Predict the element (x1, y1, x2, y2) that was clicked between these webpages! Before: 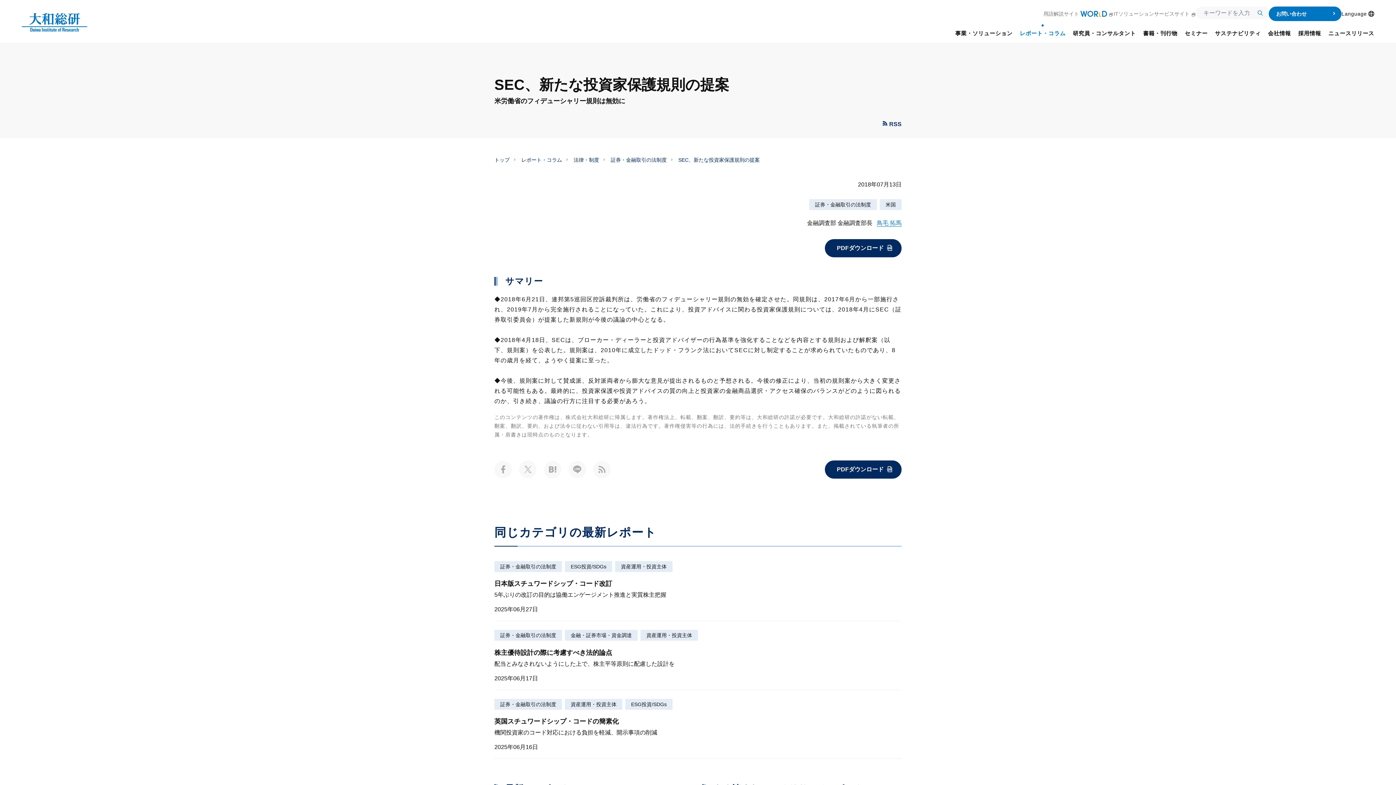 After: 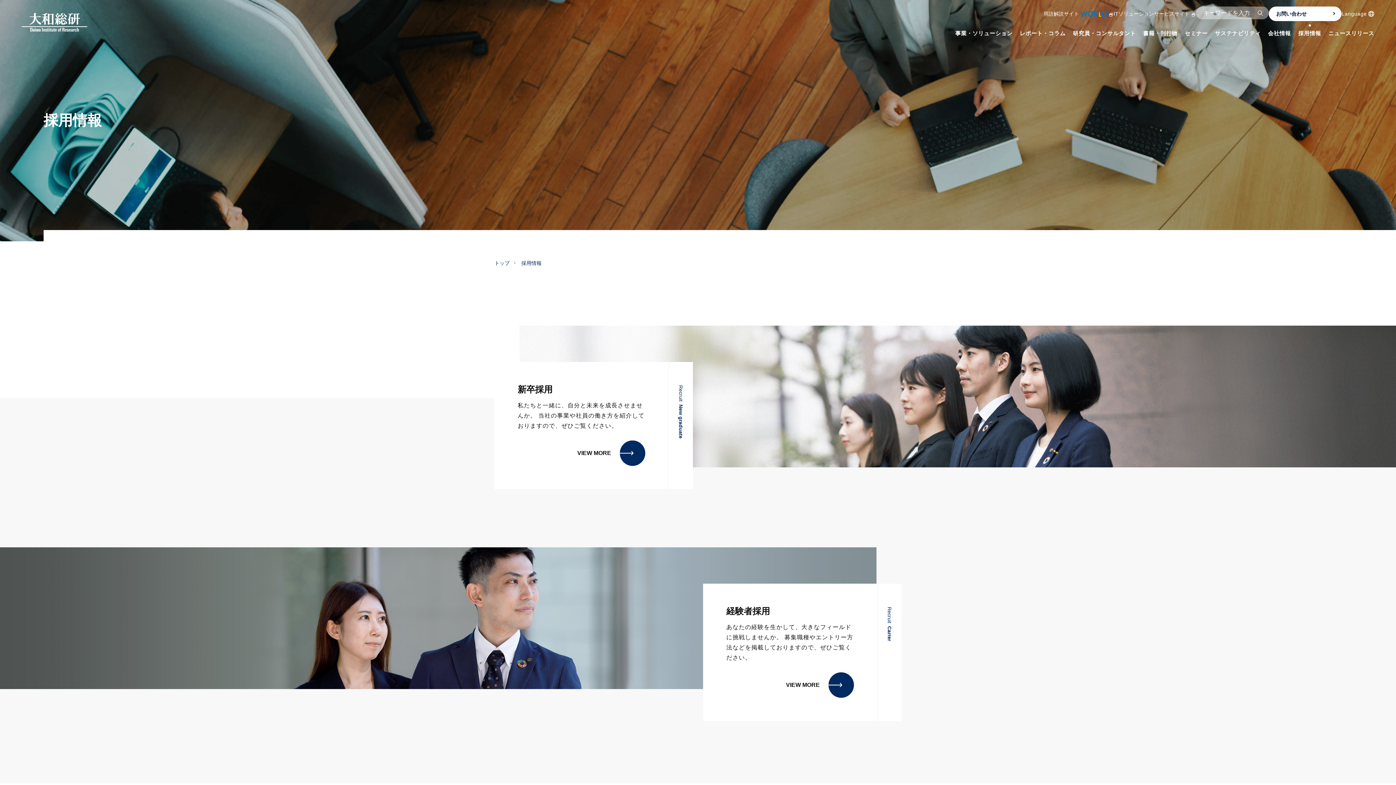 Action: bbox: (1294, 29, 1325, 43) label: 採用情報